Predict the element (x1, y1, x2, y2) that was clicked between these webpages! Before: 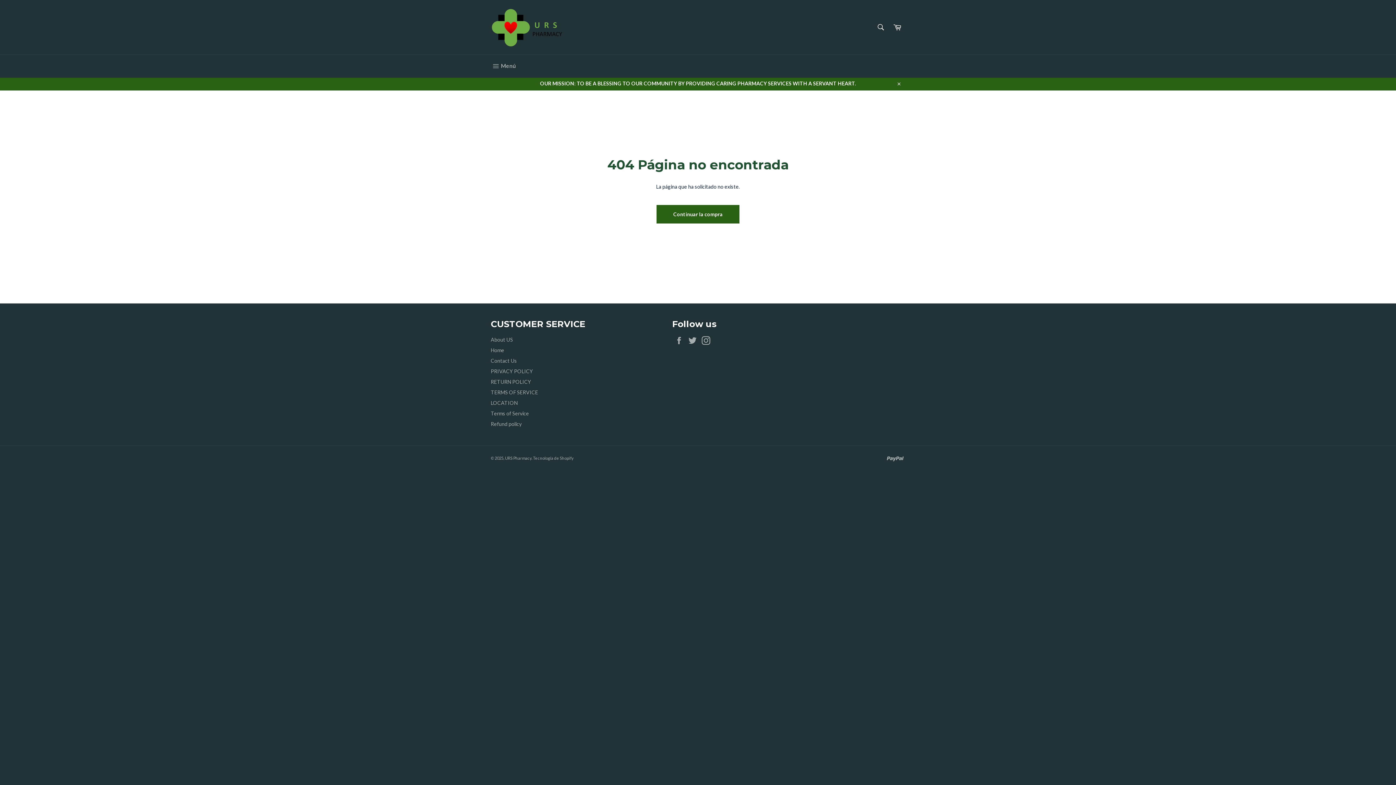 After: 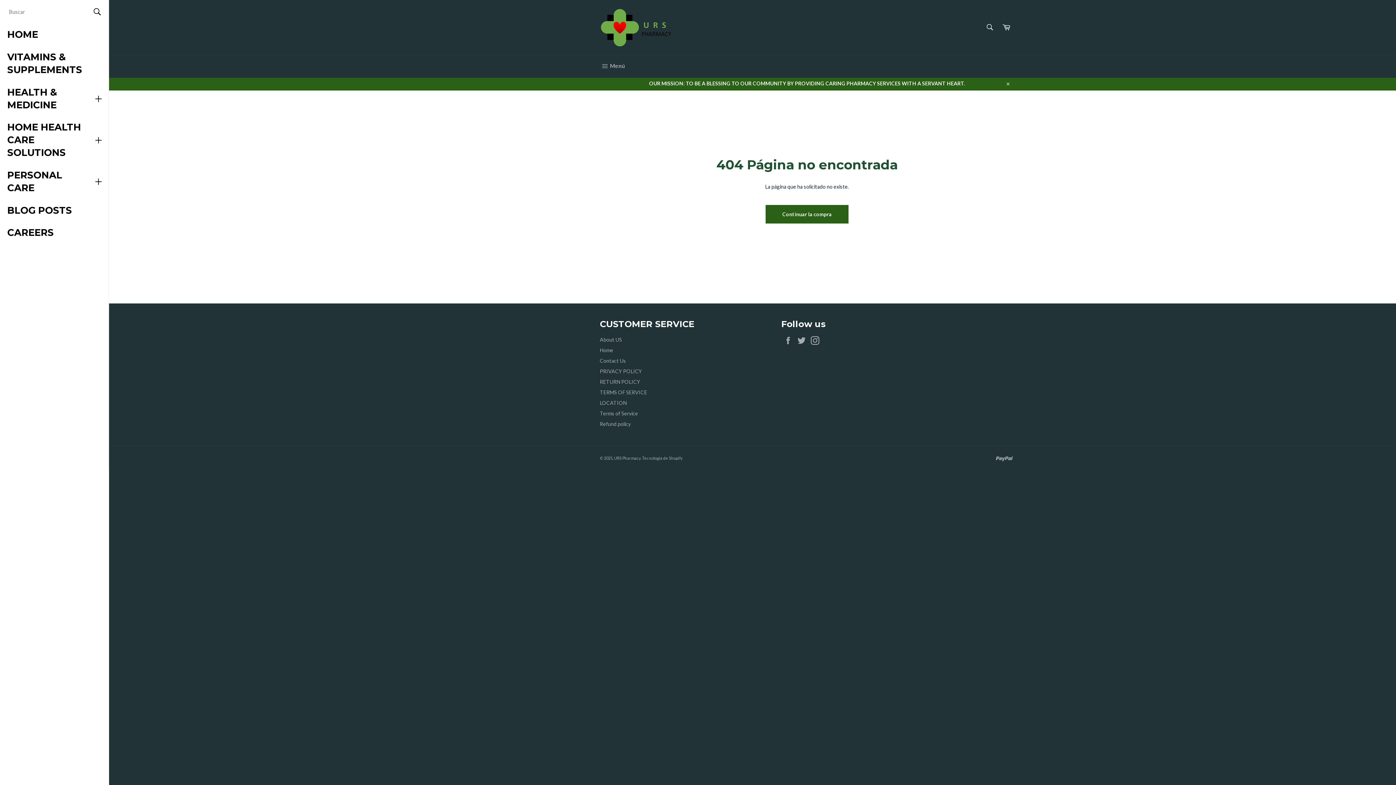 Action: bbox: (483, 54, 523, 77) label:  Menú
Navegación